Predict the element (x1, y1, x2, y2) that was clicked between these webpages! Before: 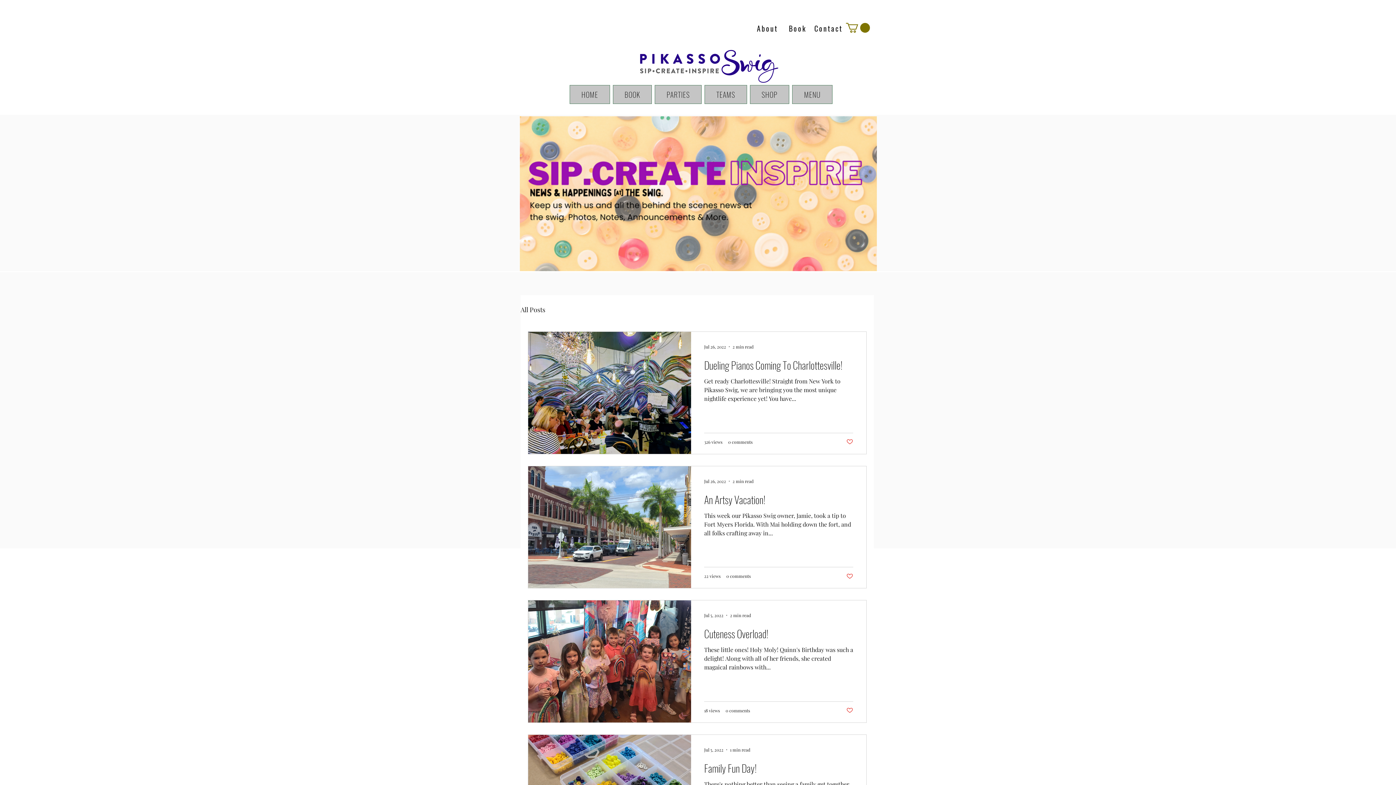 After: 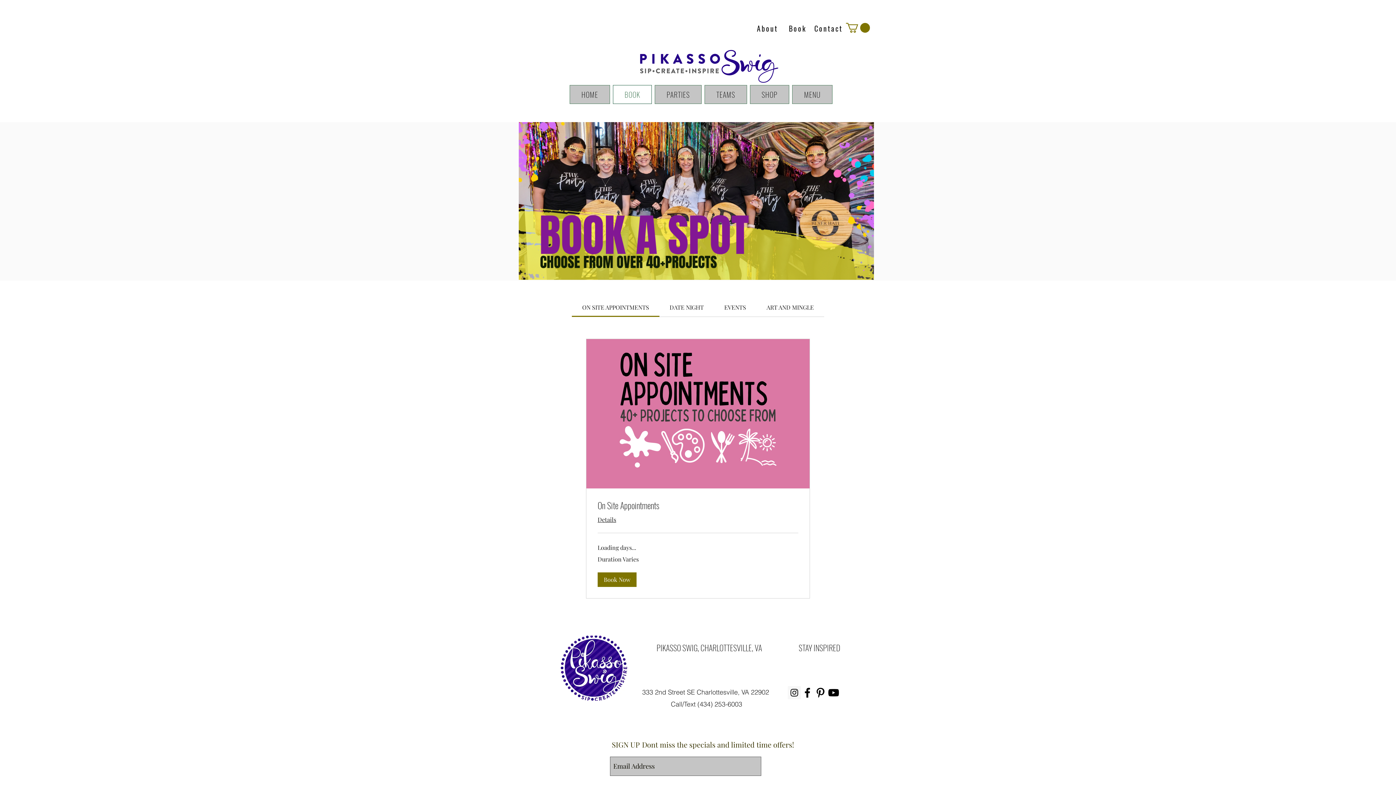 Action: label: BOOK bbox: (612, 85, 652, 104)